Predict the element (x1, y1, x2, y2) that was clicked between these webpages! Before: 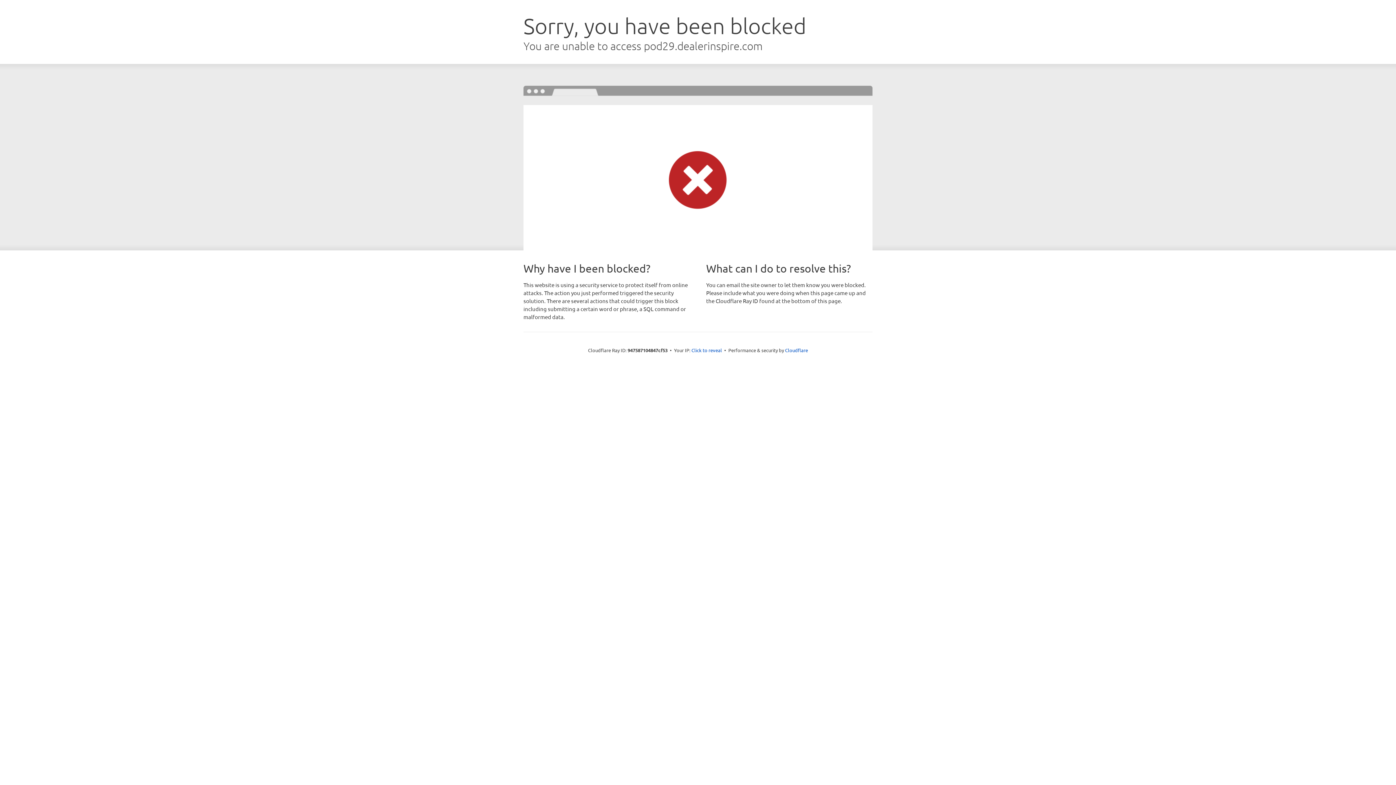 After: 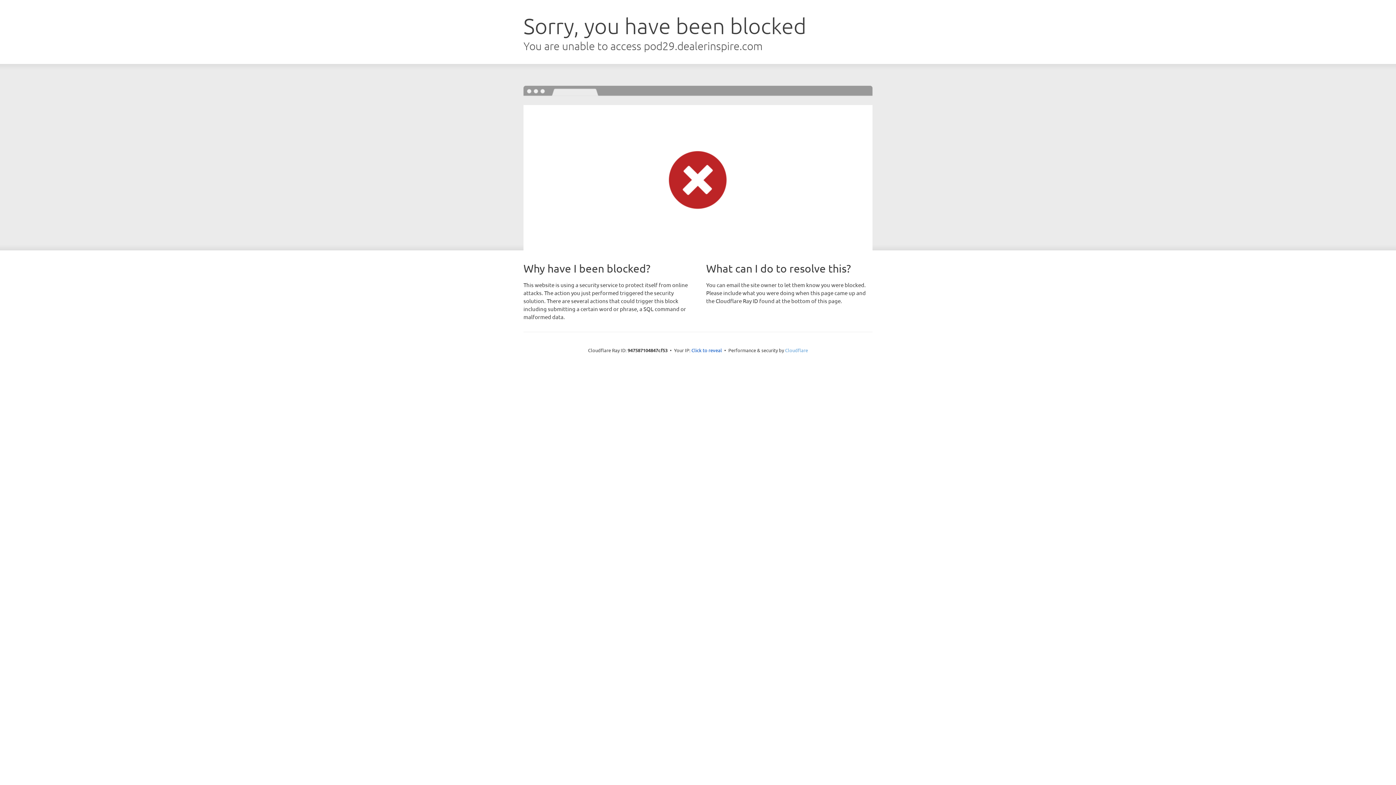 Action: bbox: (785, 347, 808, 353) label: Cloudflare